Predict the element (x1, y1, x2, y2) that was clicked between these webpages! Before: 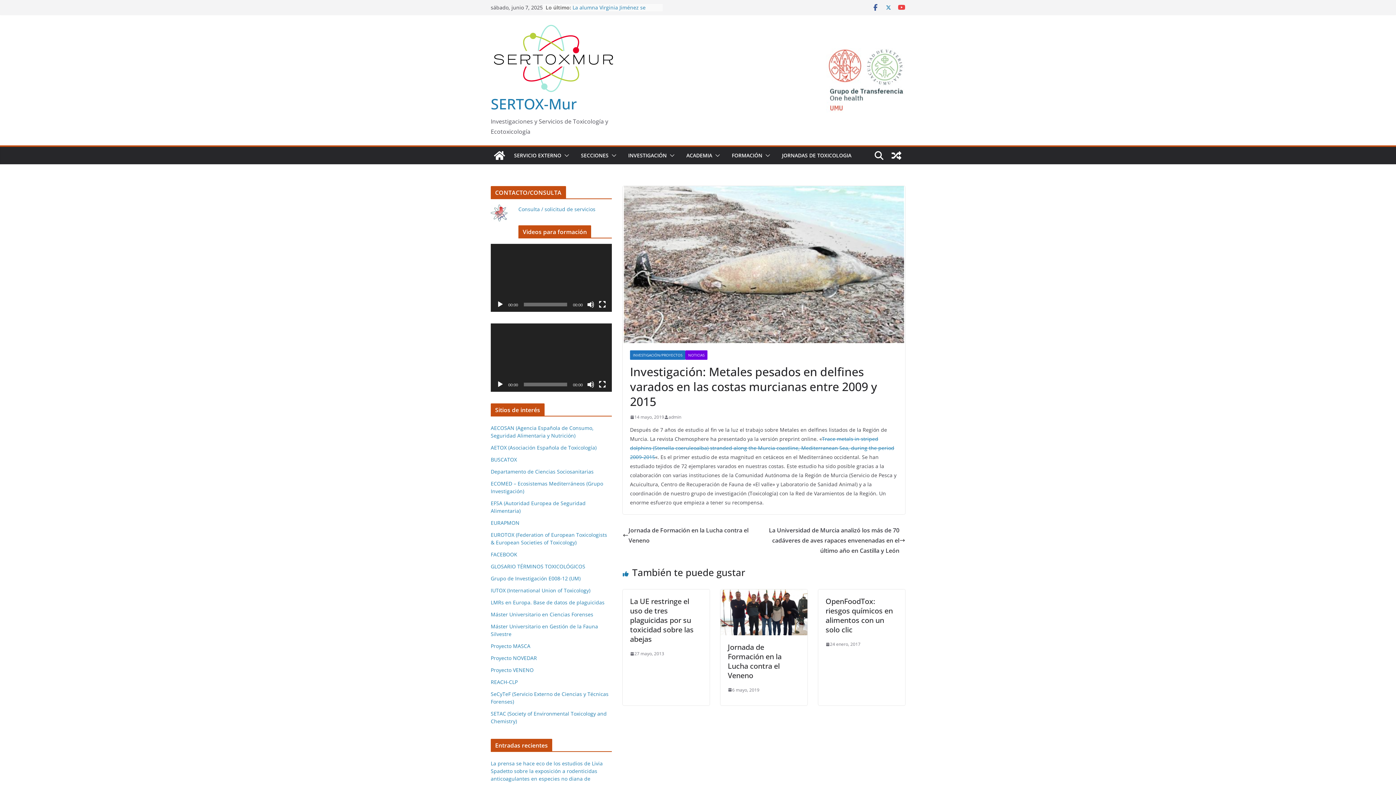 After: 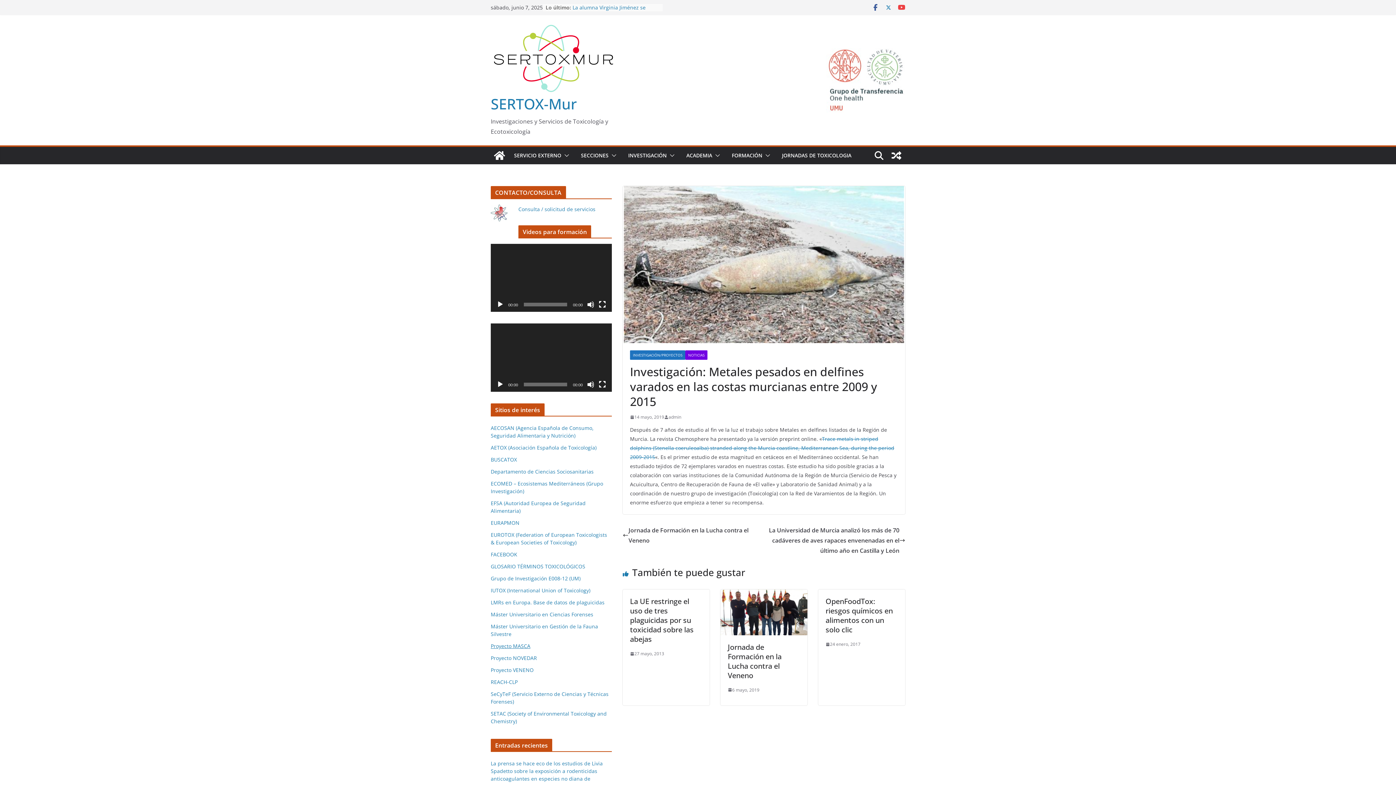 Action: bbox: (490, 642, 530, 649) label: Proyecto MASCA